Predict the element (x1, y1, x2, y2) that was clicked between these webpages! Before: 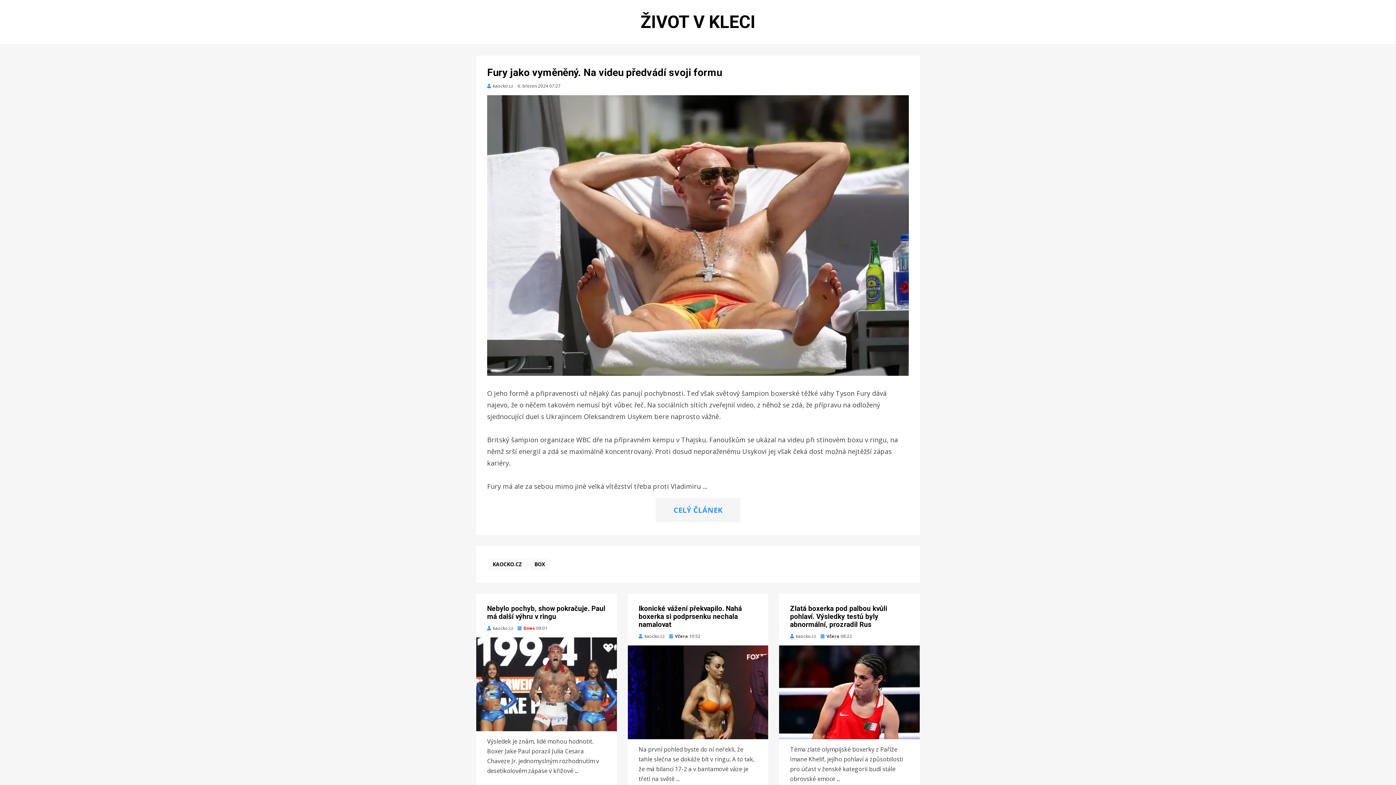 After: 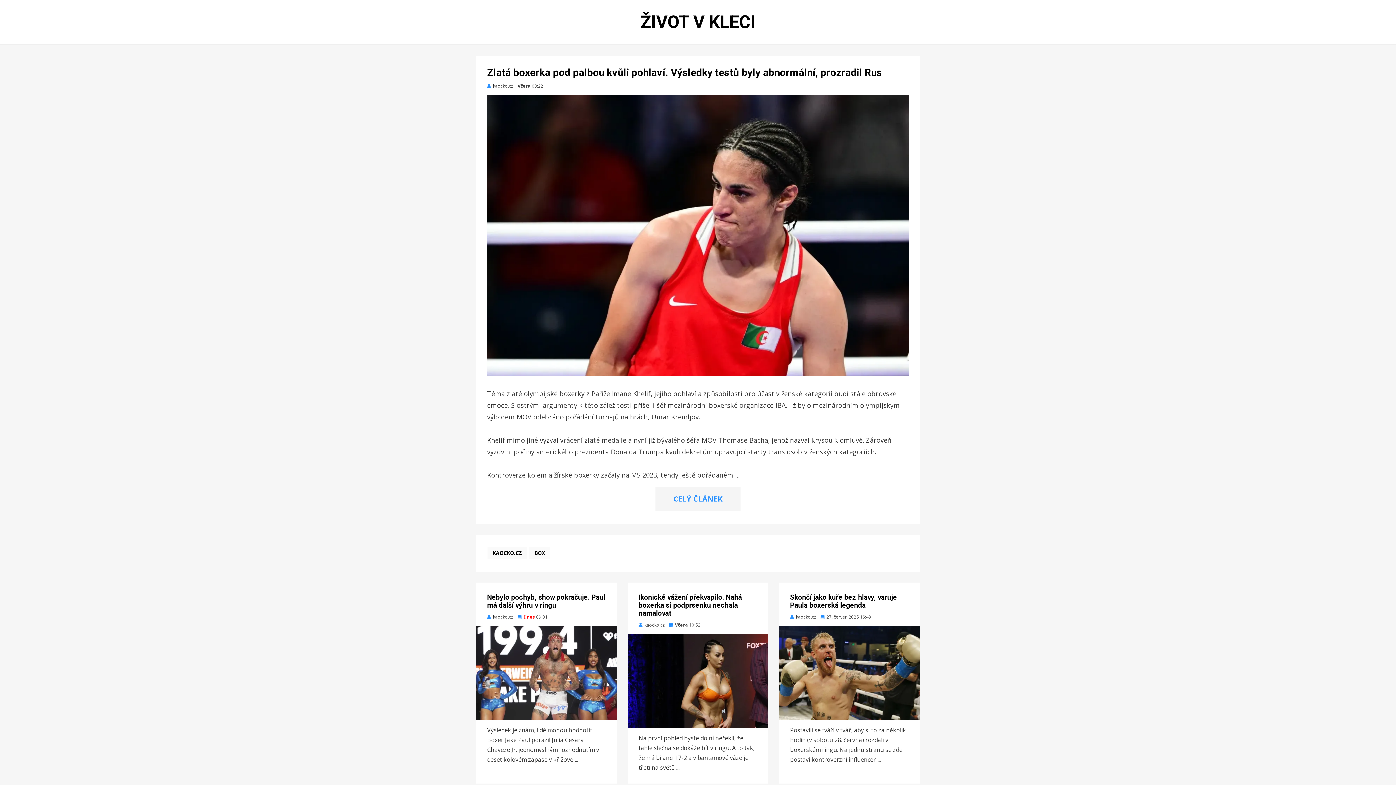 Action: label: Zlatá boxerka pod palbou kvůli pohlaví. Výsledky testů byly abnormální, prozradil Rus bbox: (790, 604, 887, 629)